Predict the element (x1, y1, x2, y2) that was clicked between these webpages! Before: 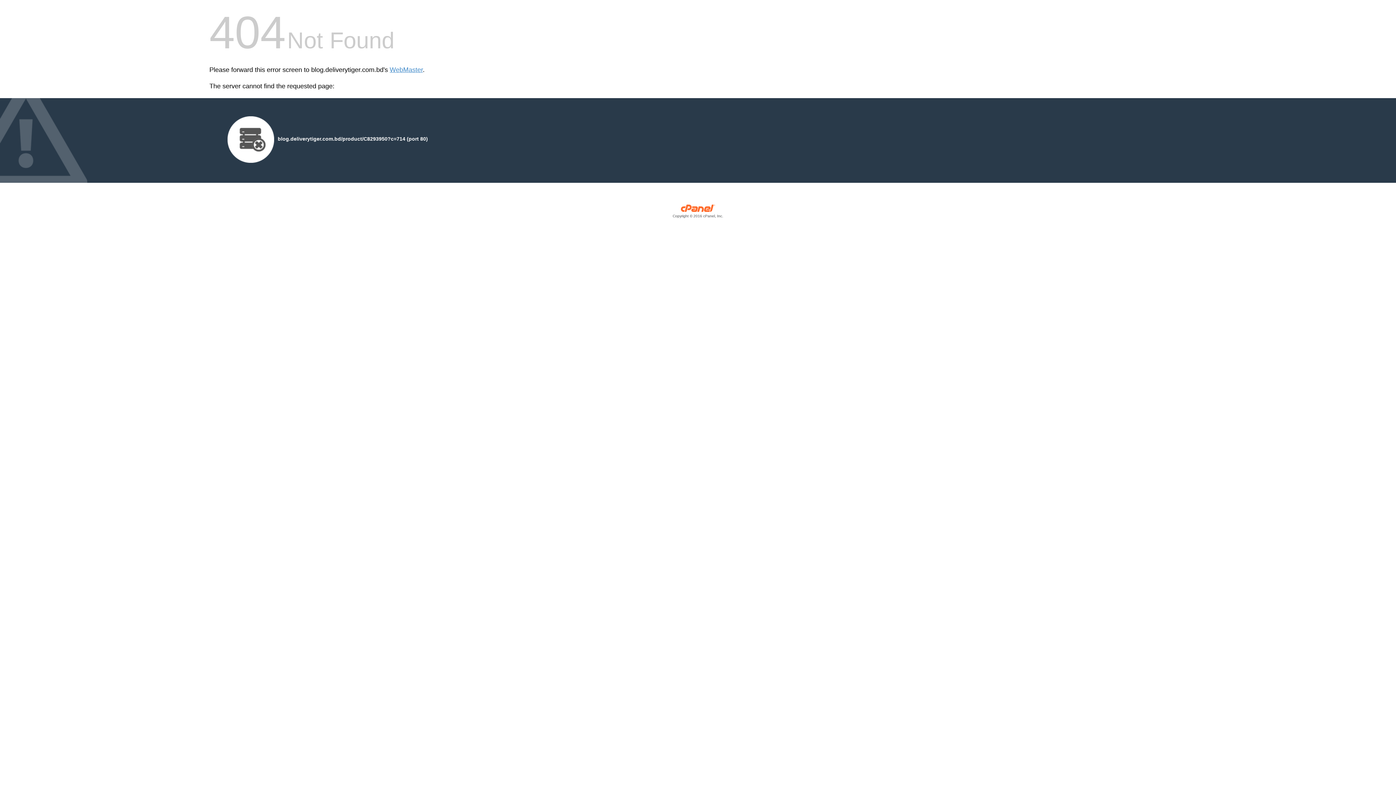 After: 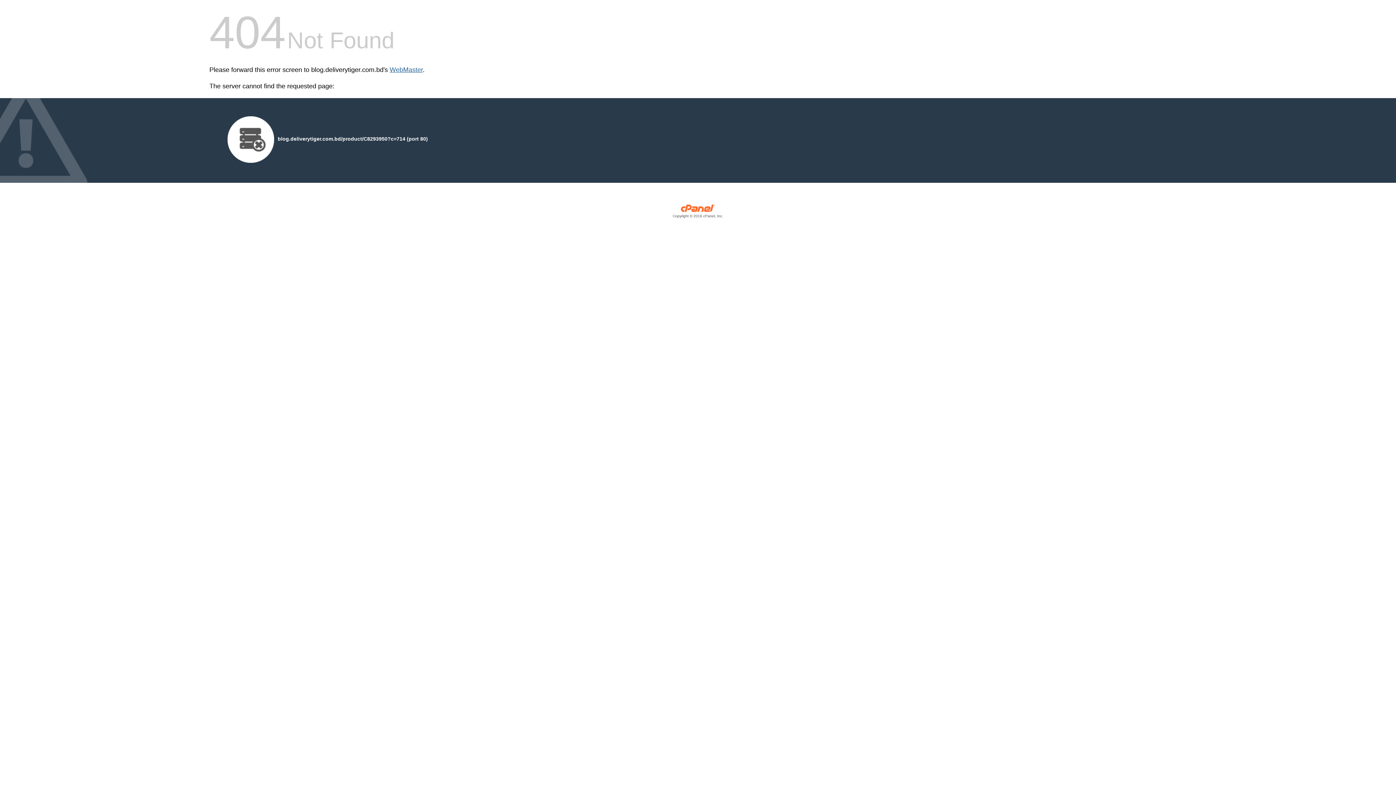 Action: label: WebMaster bbox: (389, 66, 422, 73)